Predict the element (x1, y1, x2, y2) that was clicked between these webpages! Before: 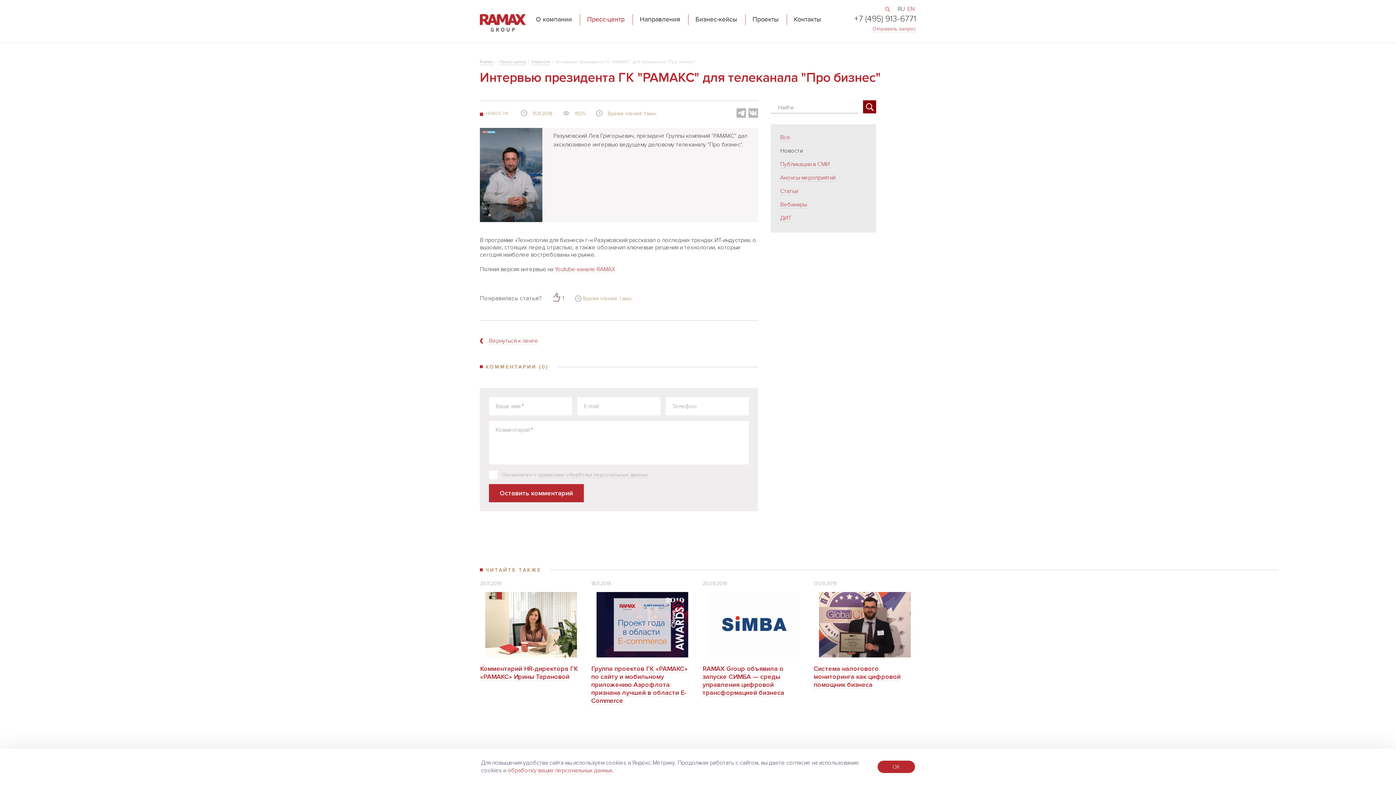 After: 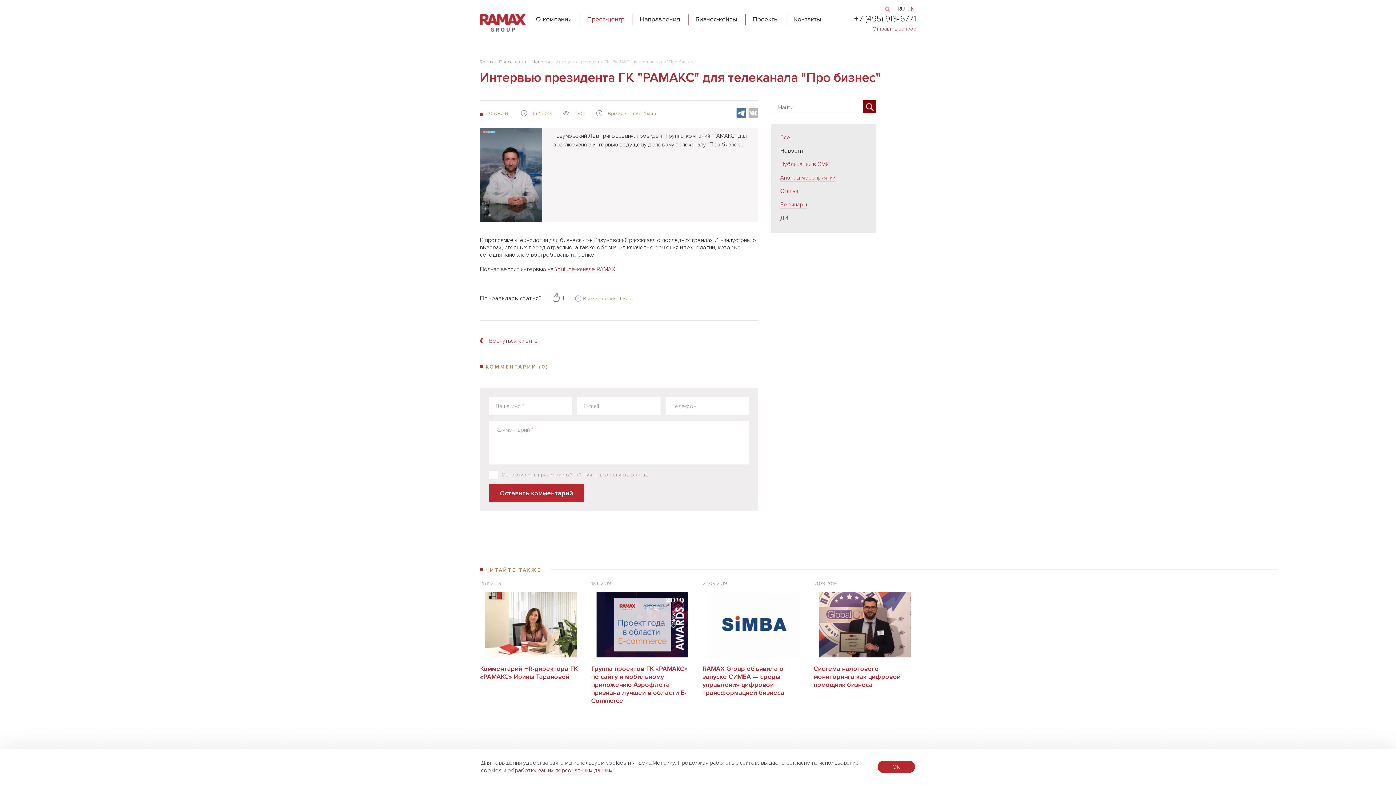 Action: bbox: (736, 108, 746, 117)